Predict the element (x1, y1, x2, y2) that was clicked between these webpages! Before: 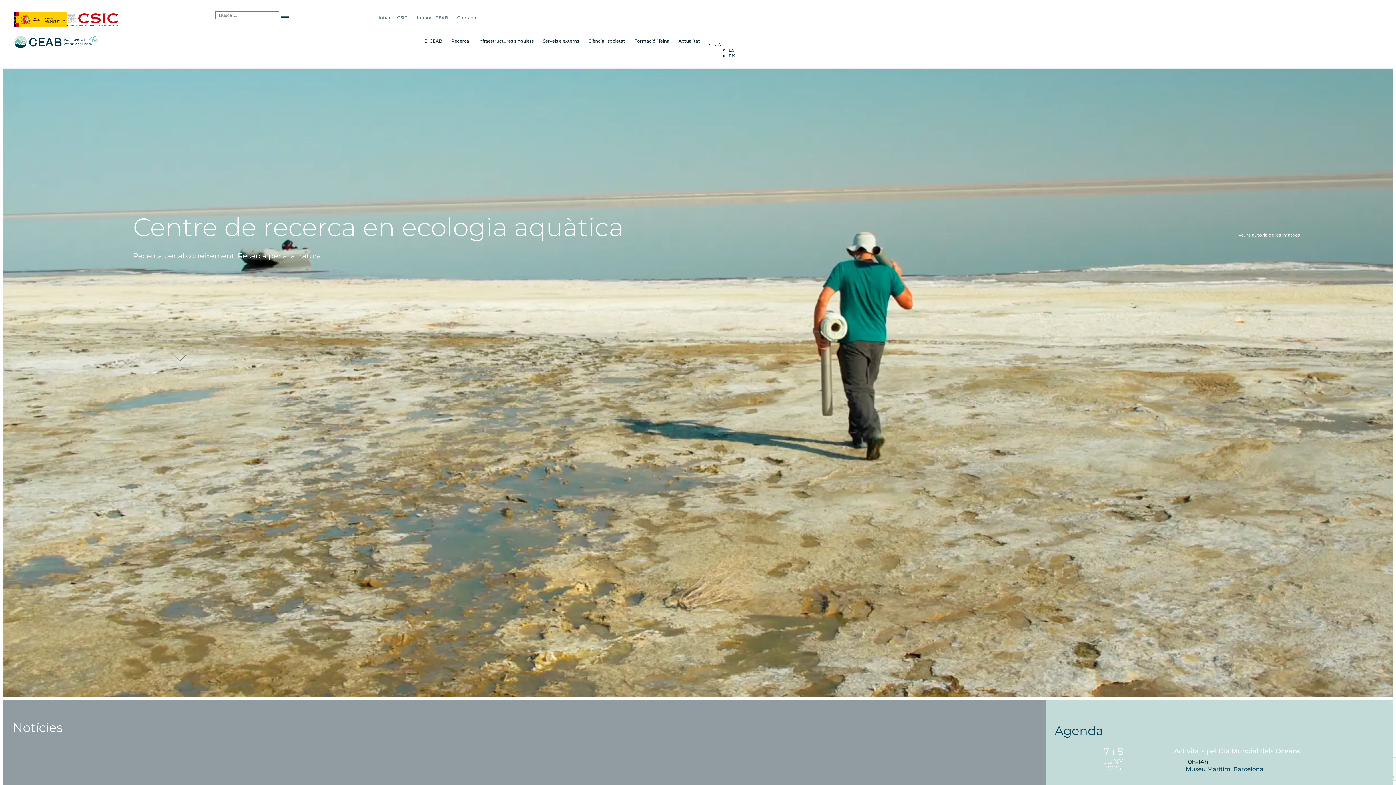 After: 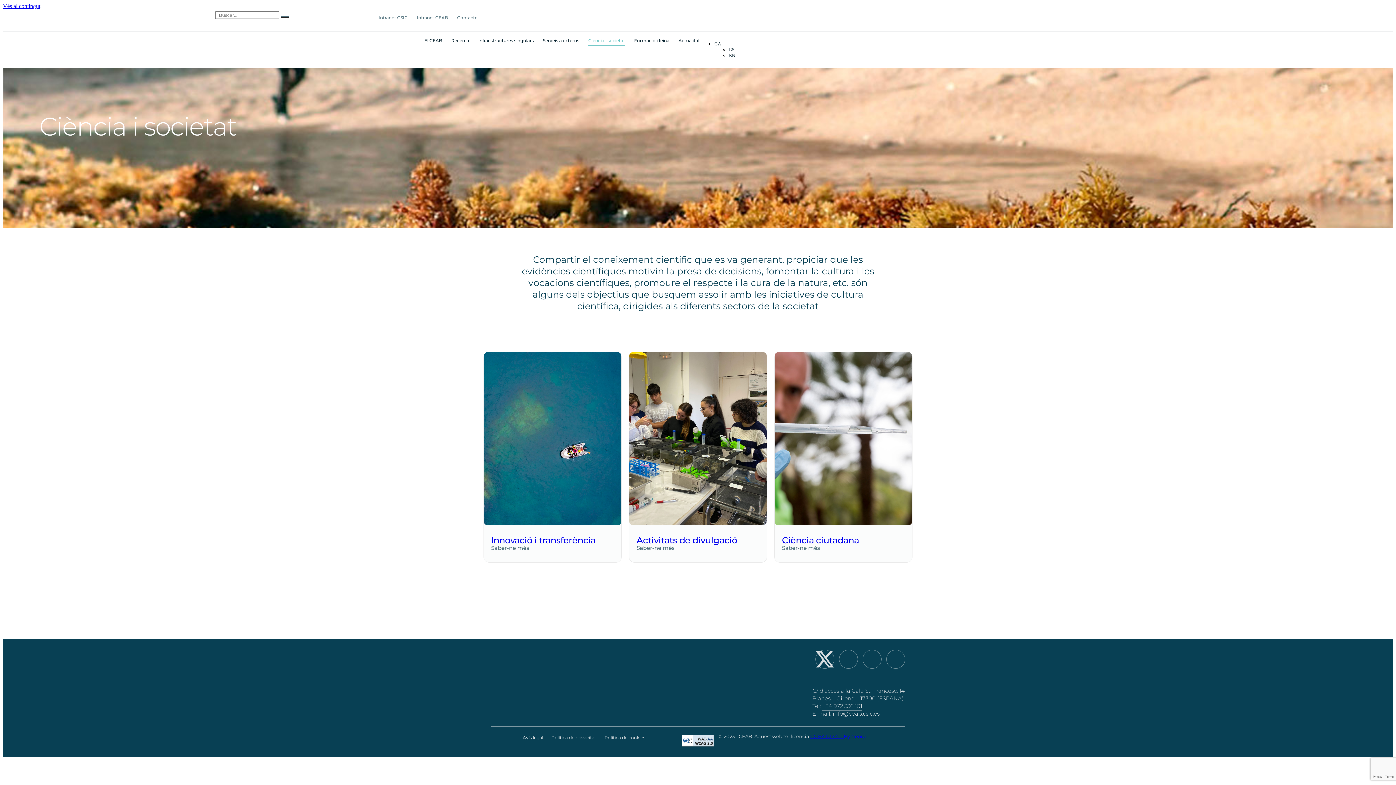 Action: bbox: (588, 35, 625, 46) label: Ciència i societat